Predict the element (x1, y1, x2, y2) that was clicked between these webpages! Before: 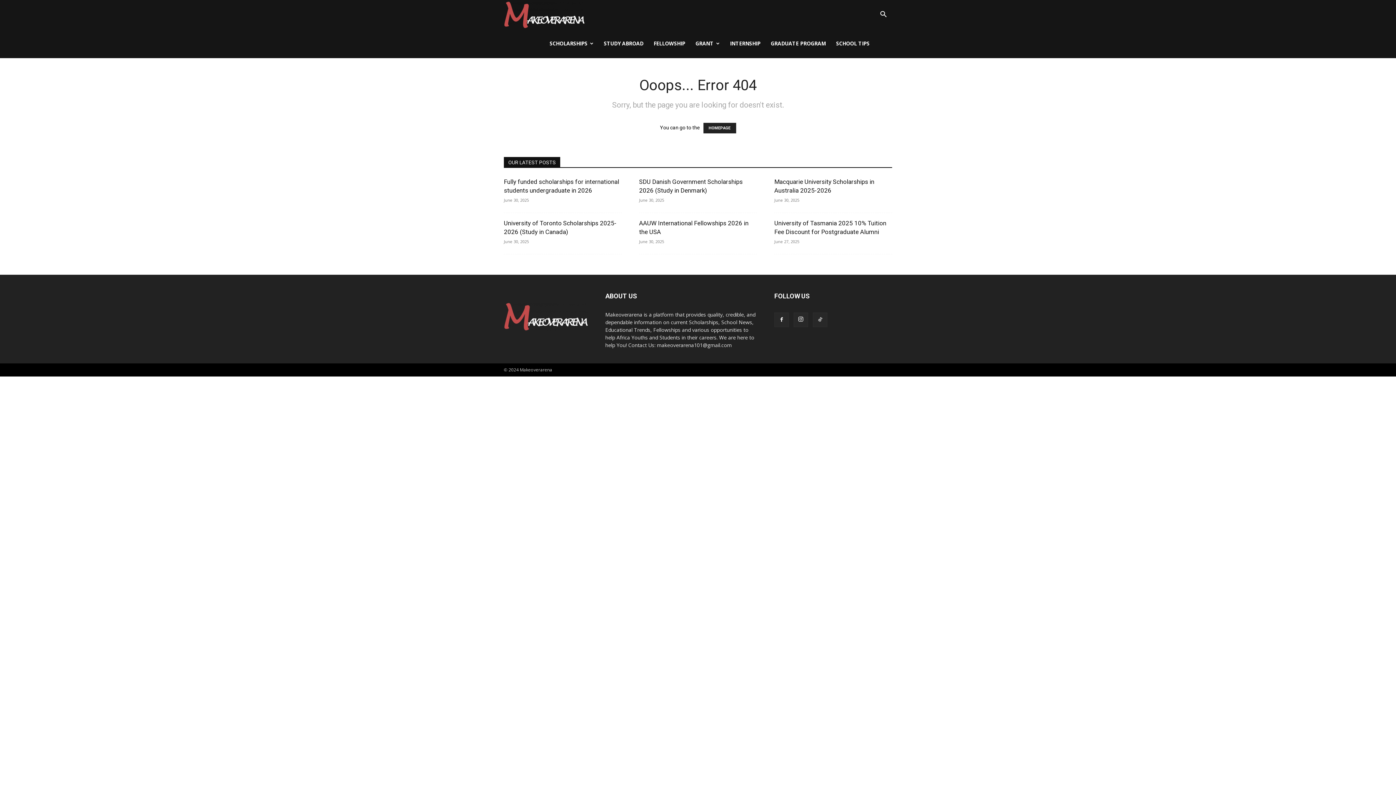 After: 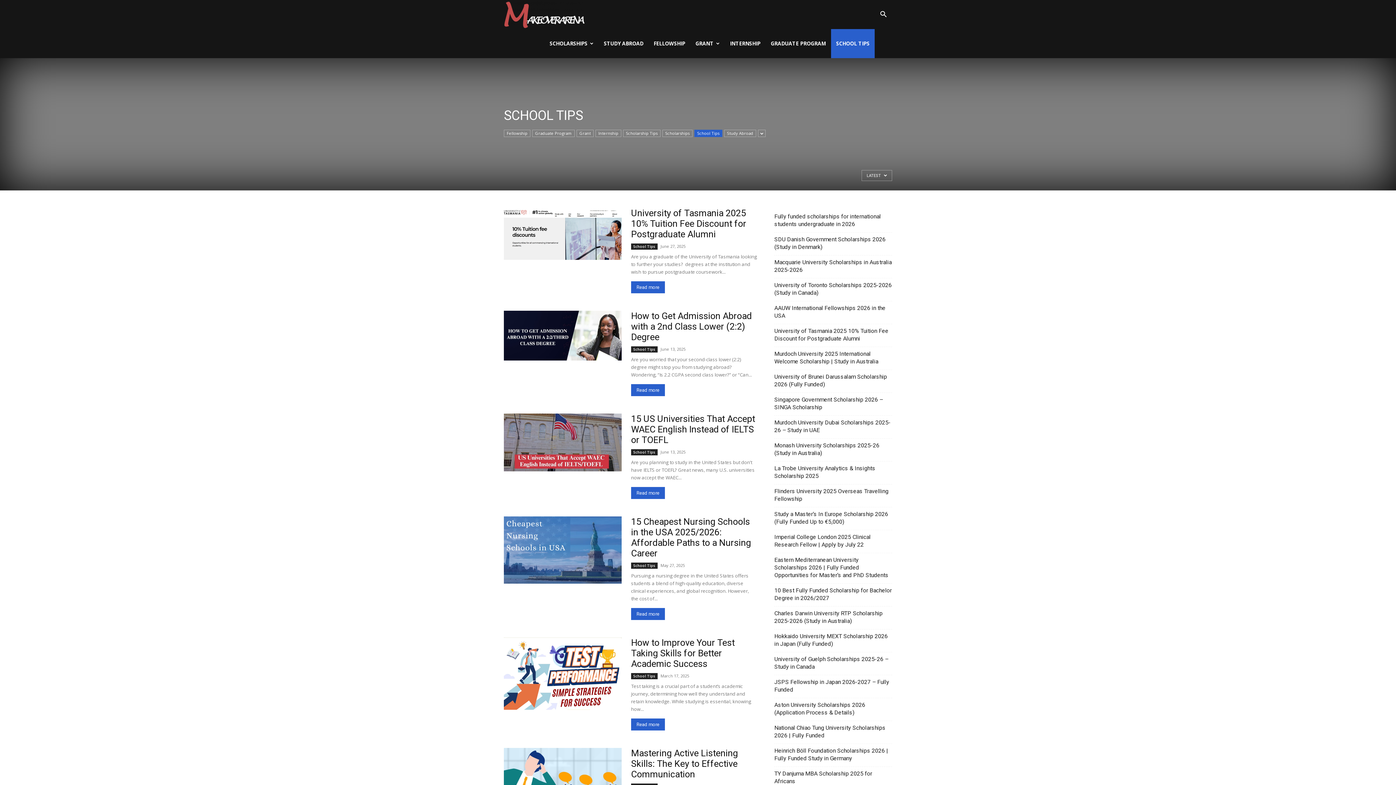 Action: bbox: (831, 29, 874, 58) label: SCHOOL TIPS